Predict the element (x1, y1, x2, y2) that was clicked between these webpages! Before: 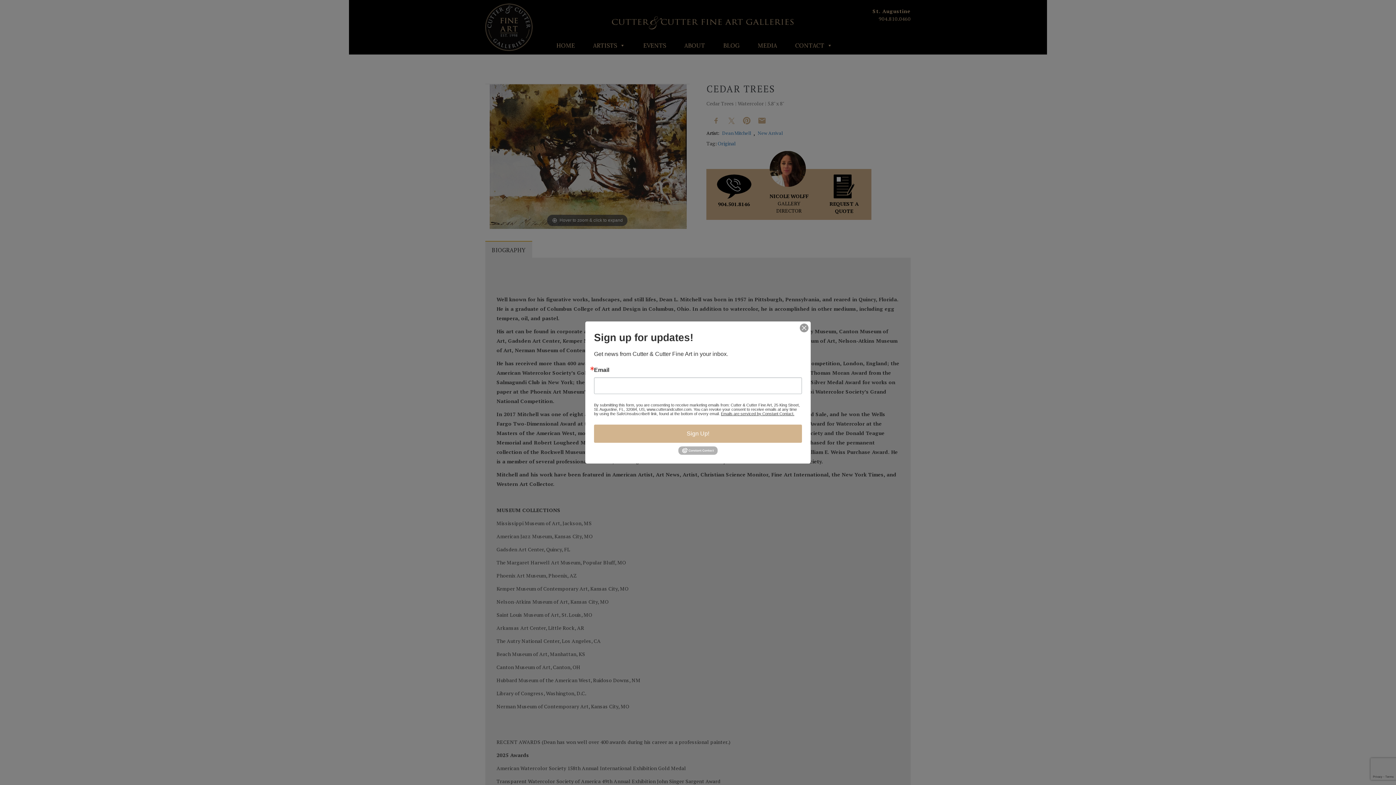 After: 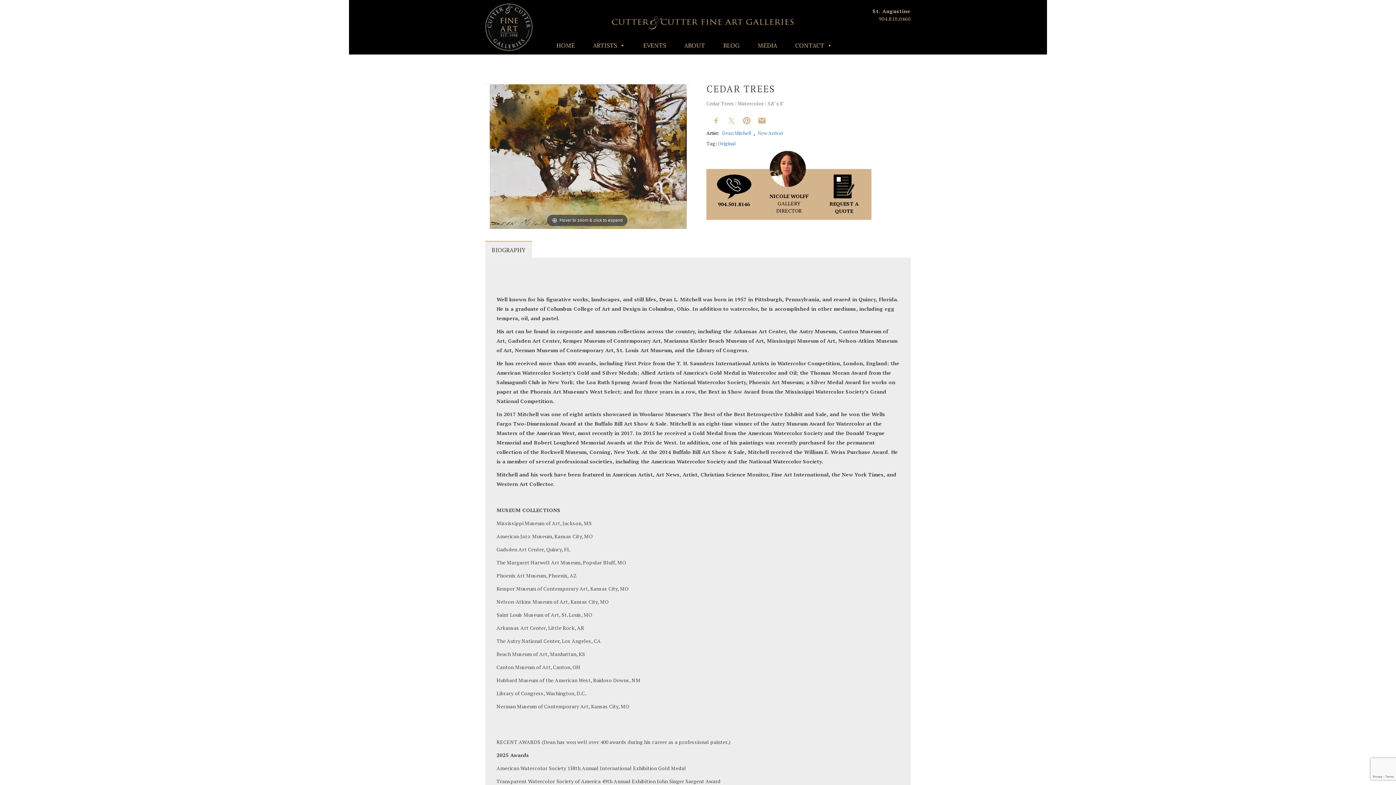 Action: bbox: (800, 323, 808, 332)